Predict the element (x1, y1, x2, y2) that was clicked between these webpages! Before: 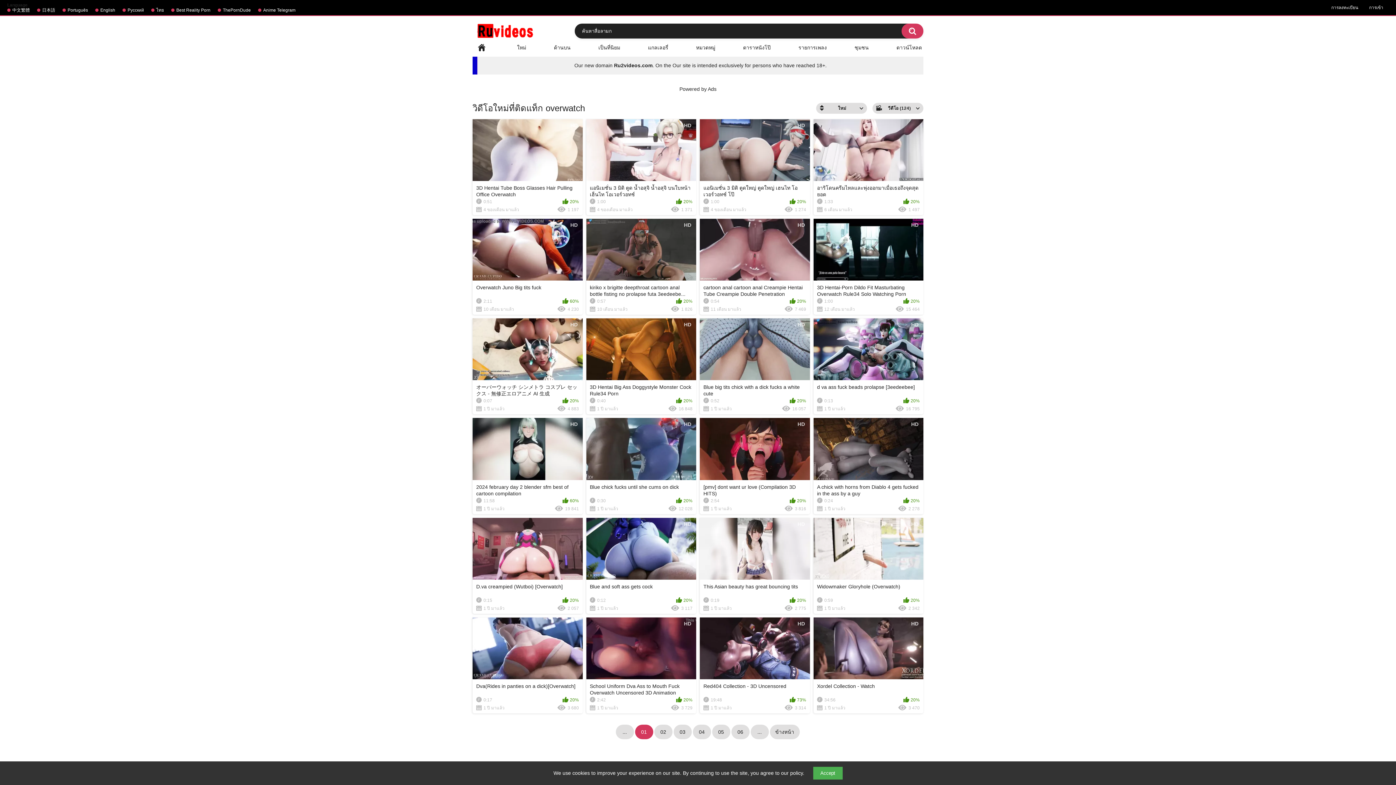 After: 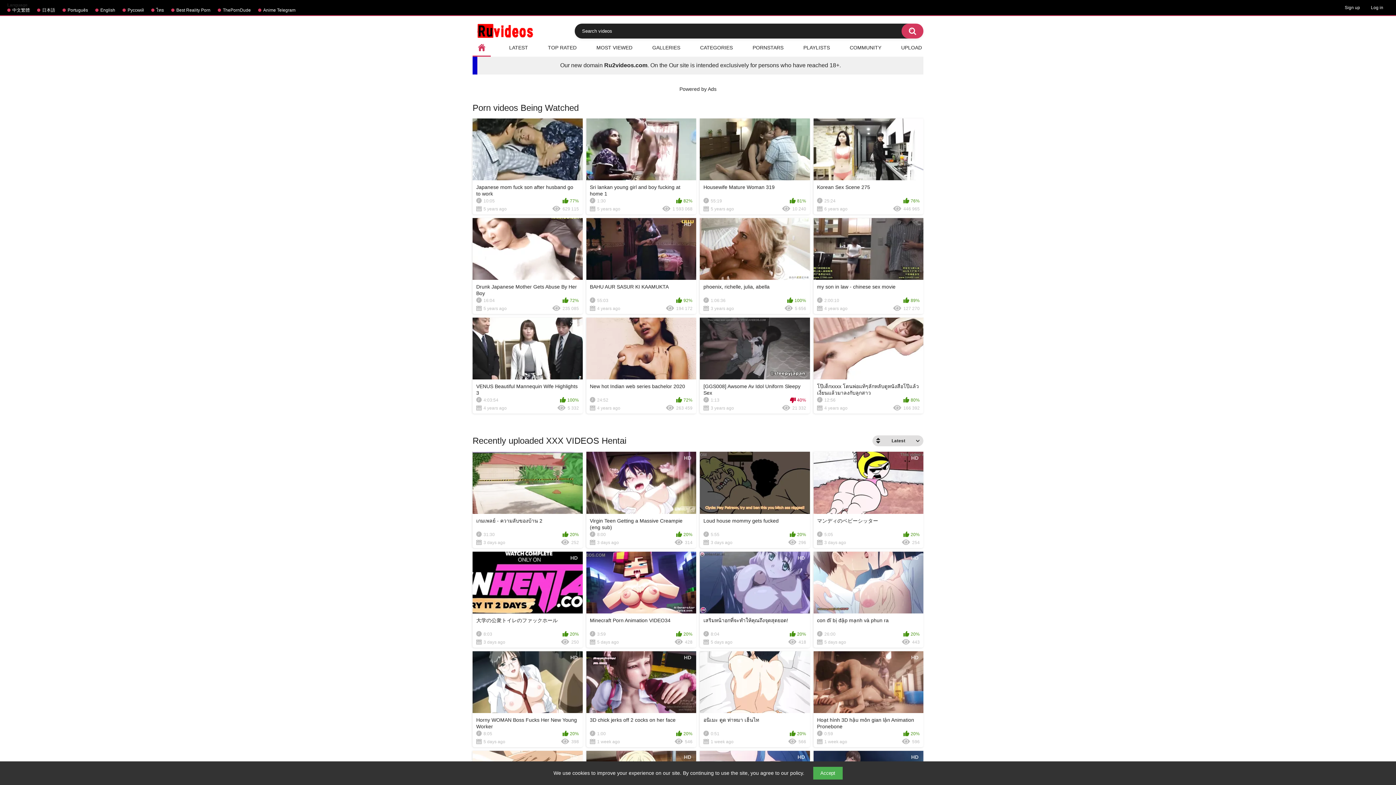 Action: bbox: (614, 62, 652, 68) label: Ru2videos.com